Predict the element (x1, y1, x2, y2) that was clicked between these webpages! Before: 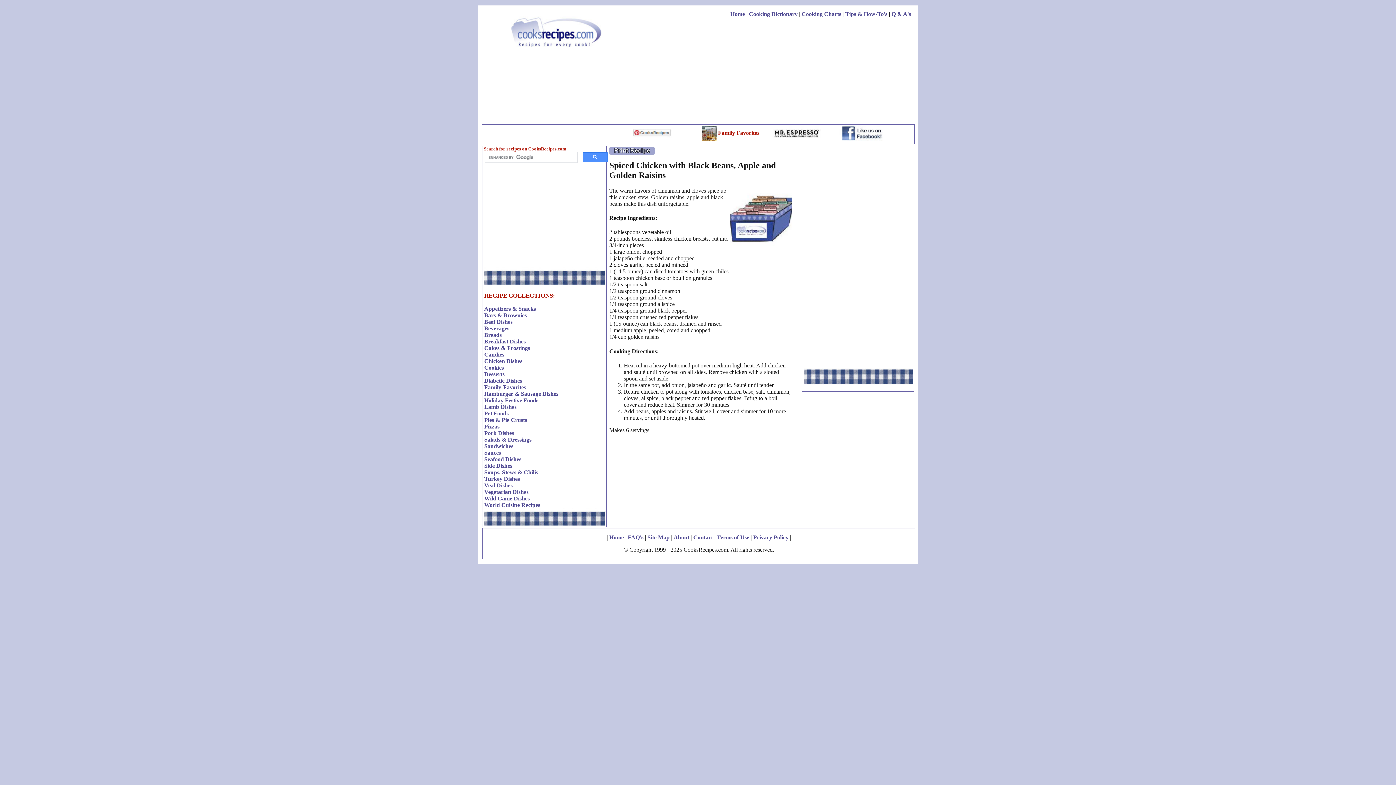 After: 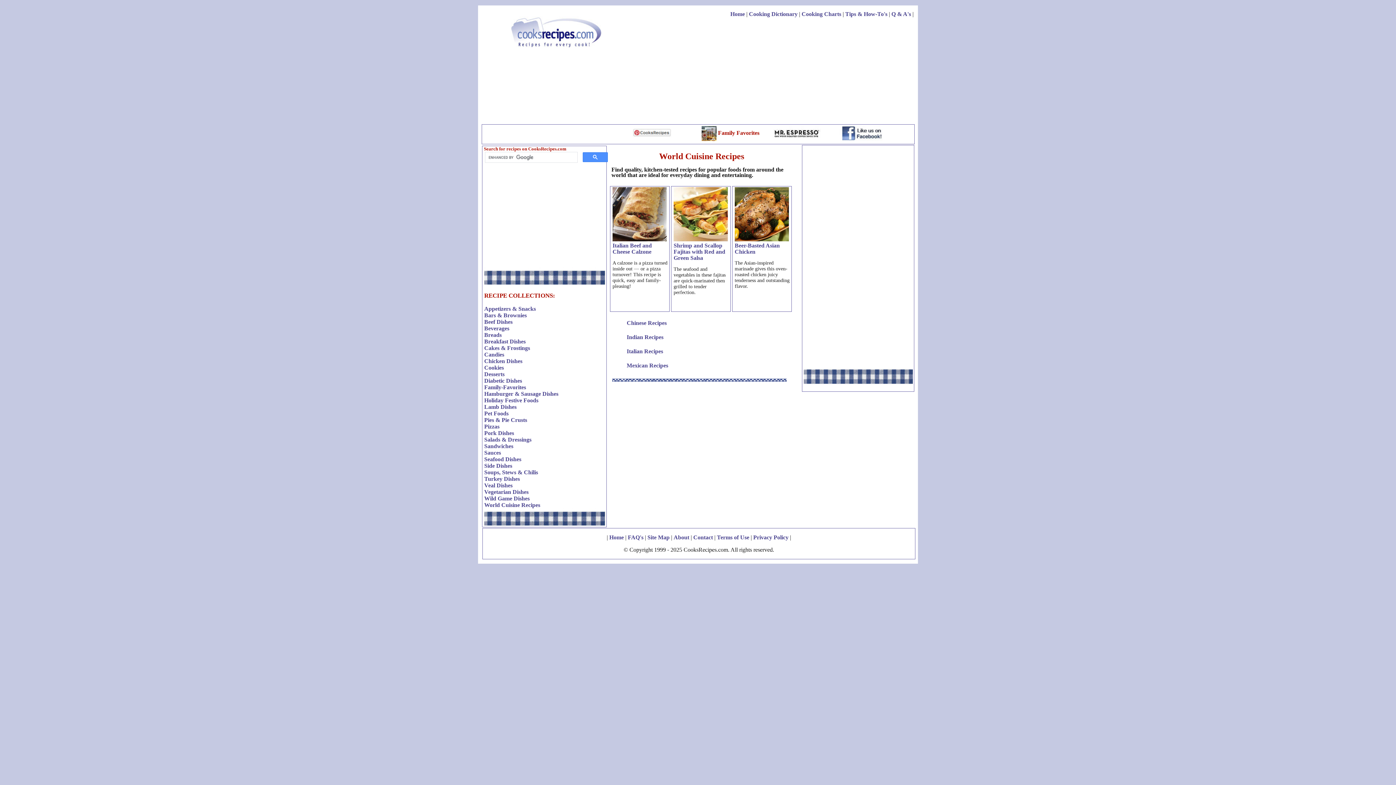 Action: label: World Cuisine Recipes bbox: (484, 502, 540, 508)